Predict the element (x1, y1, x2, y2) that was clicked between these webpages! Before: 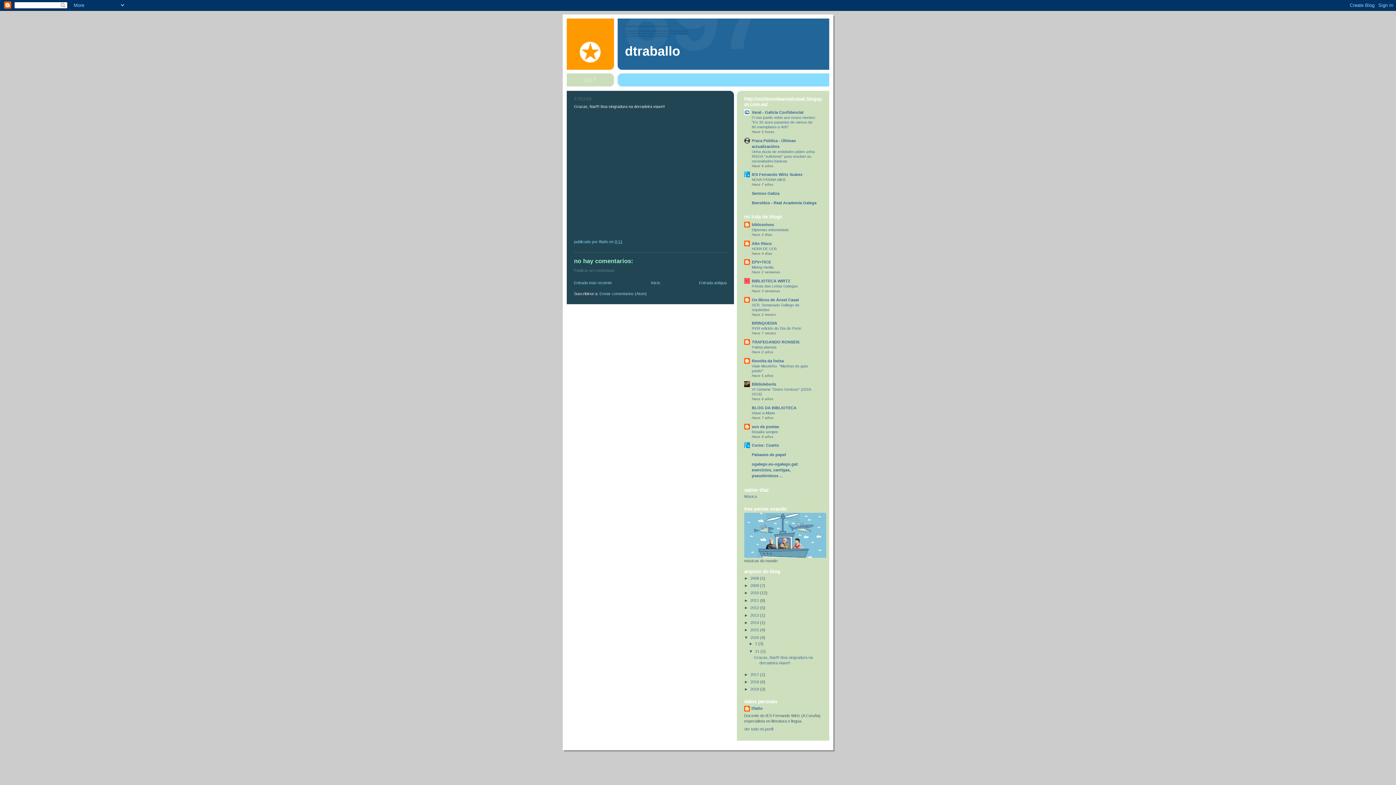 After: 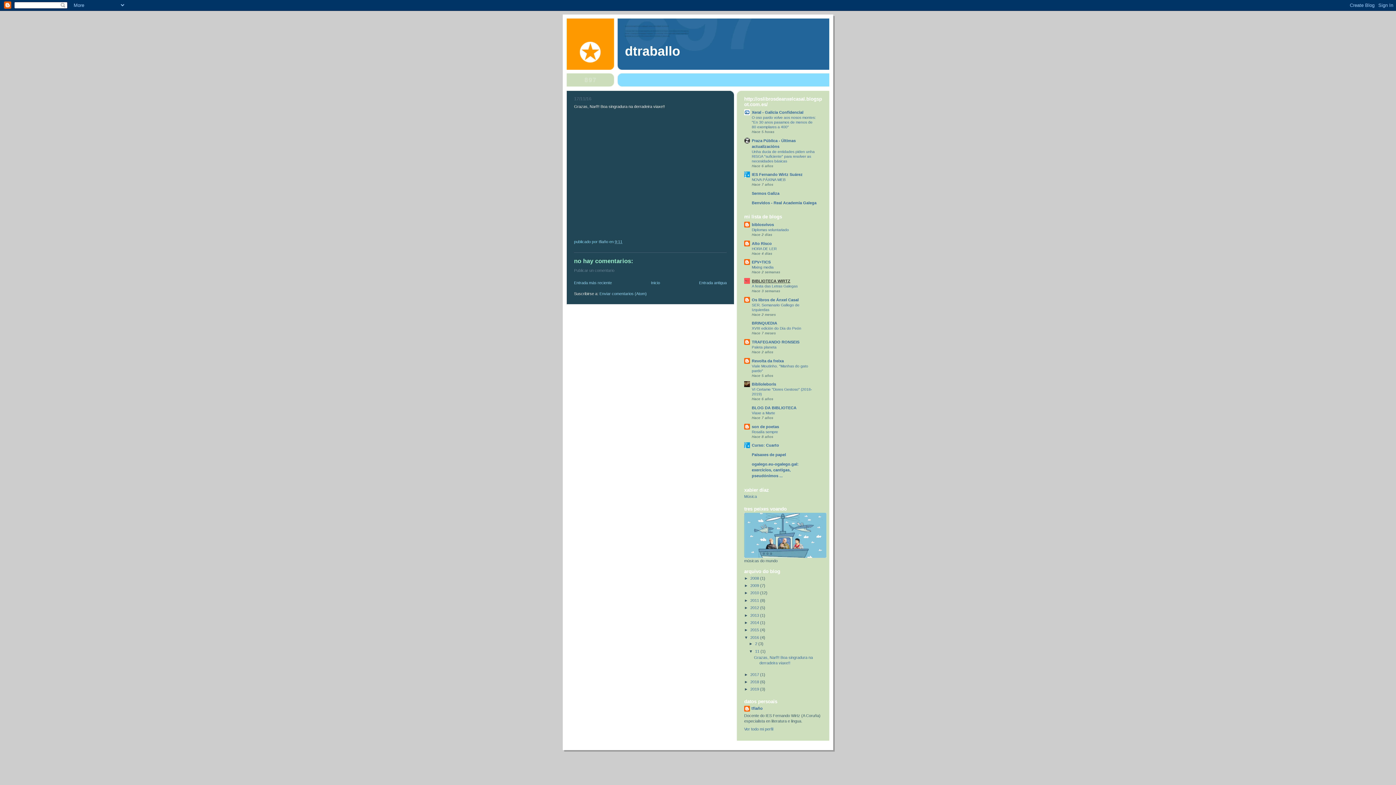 Action: label: BIBLIOTECA WIRTZ bbox: (752, 278, 790, 283)